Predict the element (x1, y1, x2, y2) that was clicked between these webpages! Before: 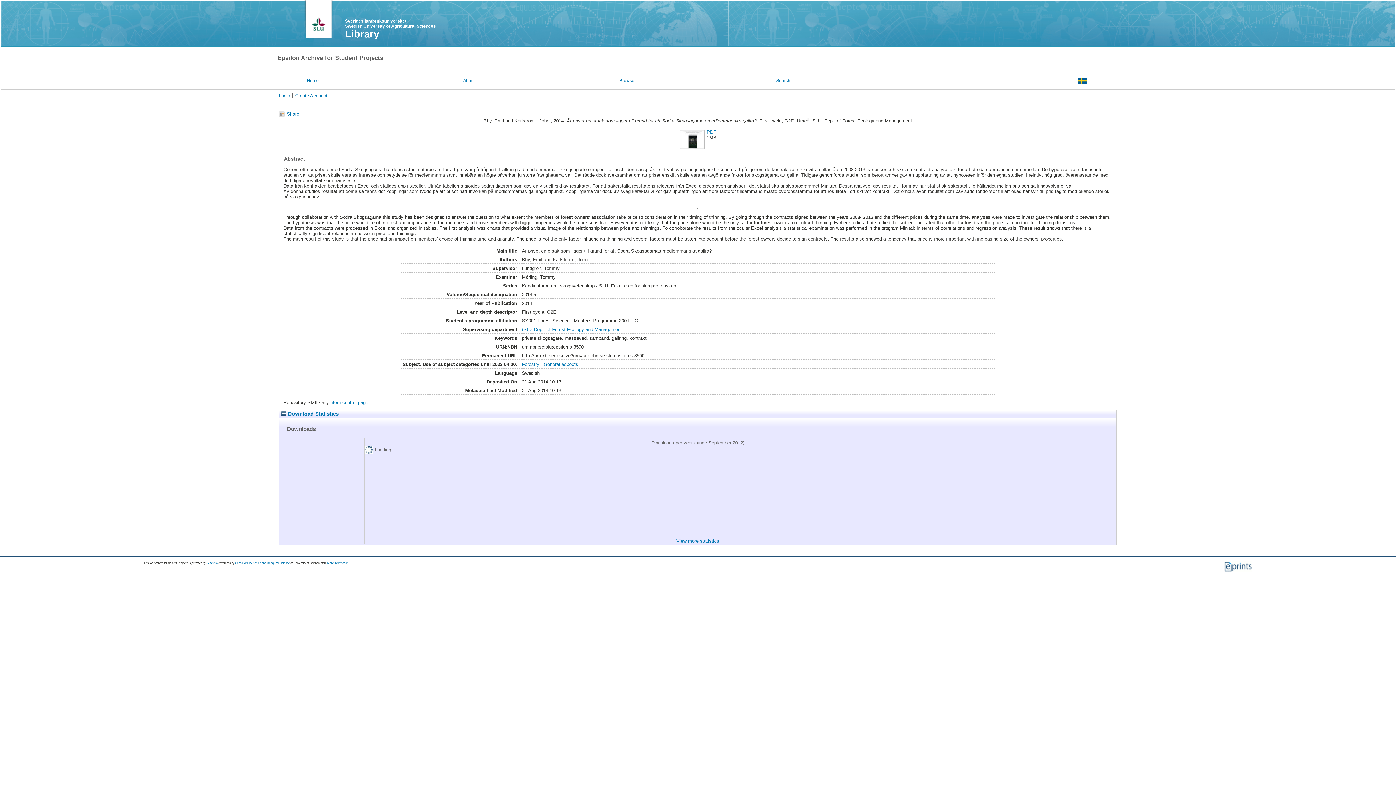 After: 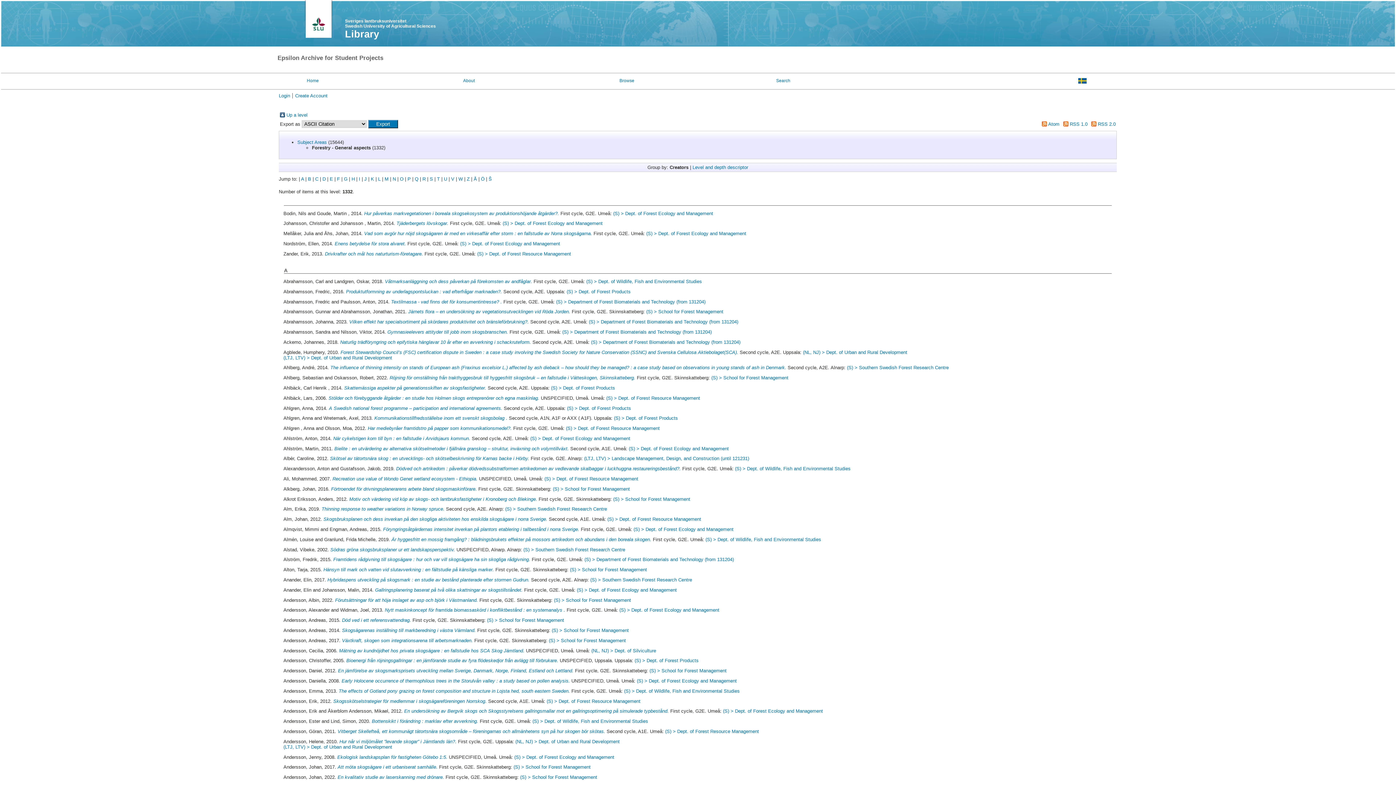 Action: bbox: (522, 361, 578, 367) label: Forestry - General aspects